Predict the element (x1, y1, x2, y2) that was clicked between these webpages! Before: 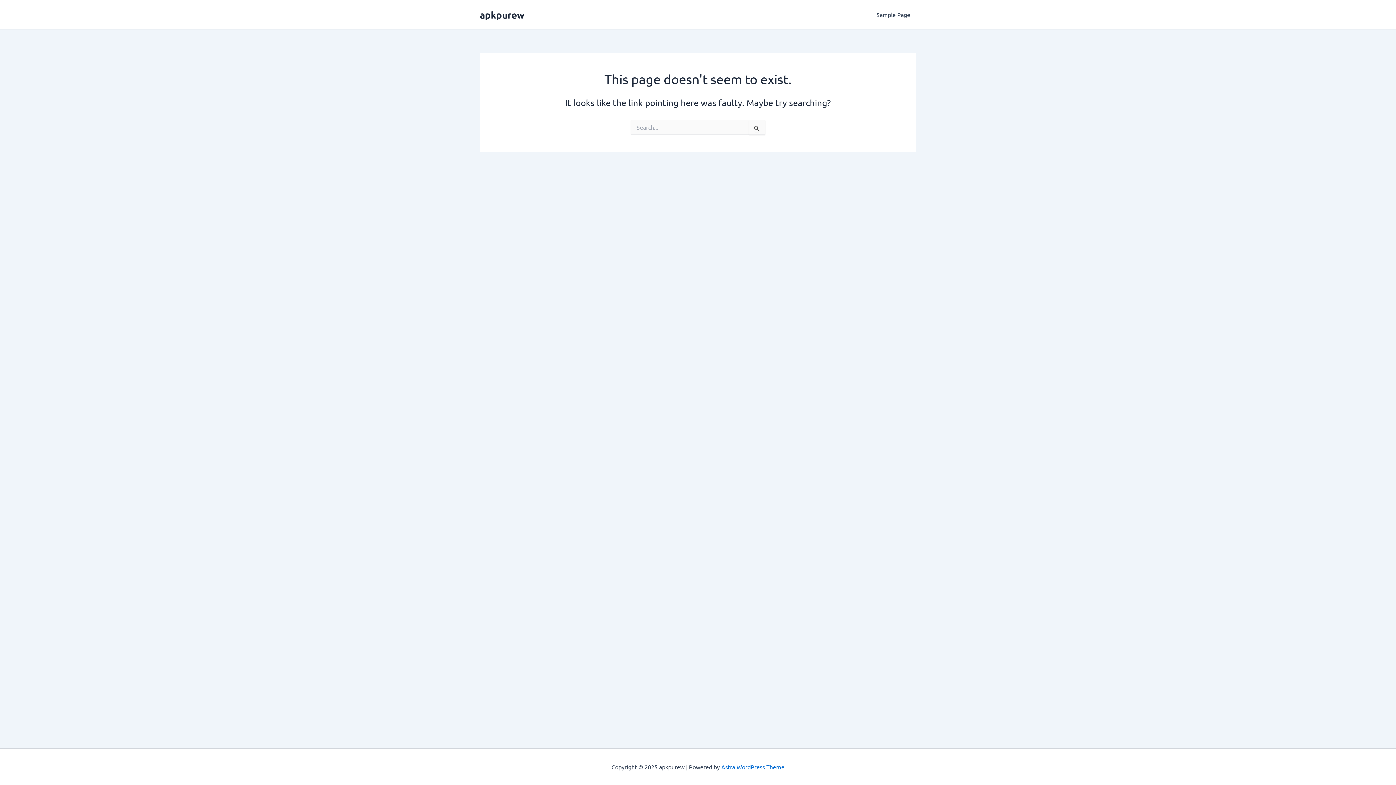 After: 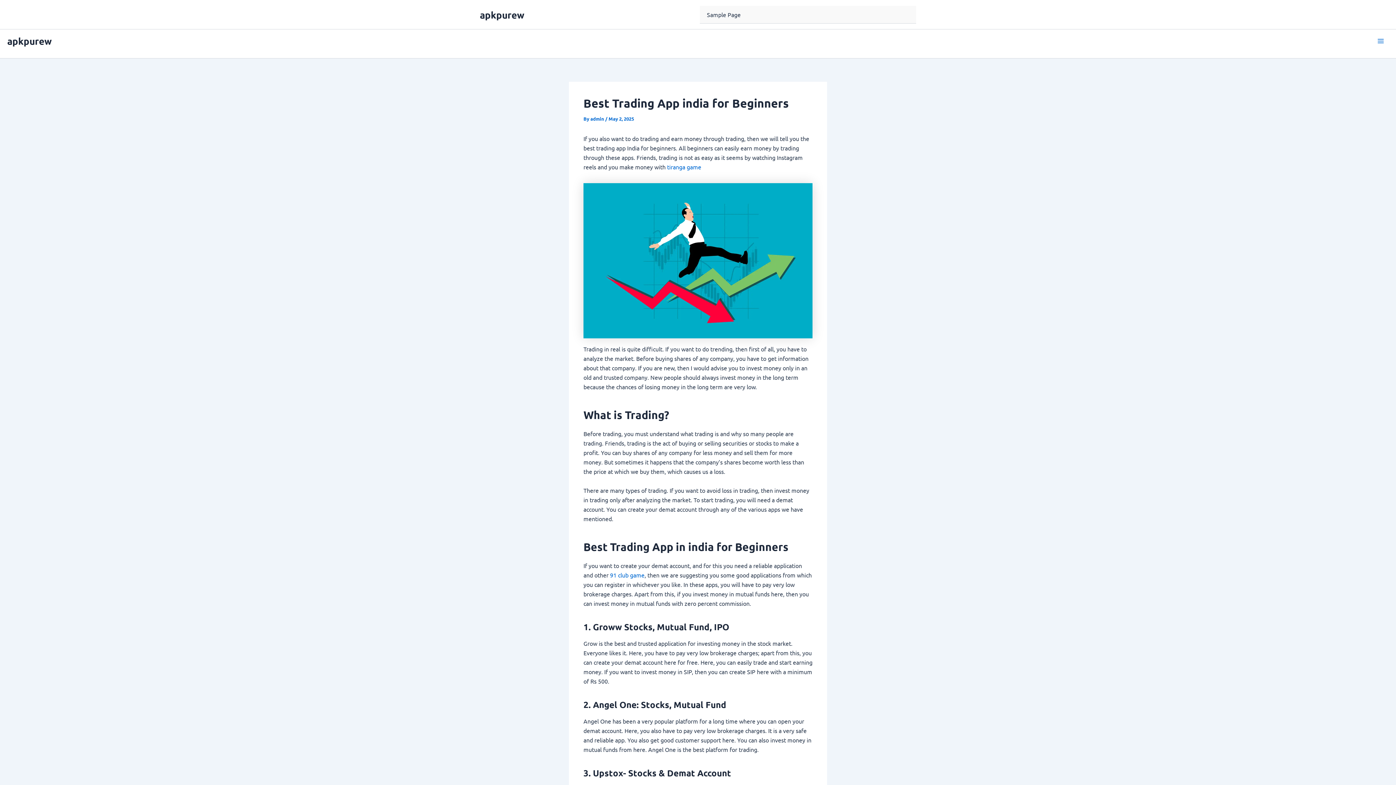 Action: bbox: (480, 8, 524, 20) label: apkpurew